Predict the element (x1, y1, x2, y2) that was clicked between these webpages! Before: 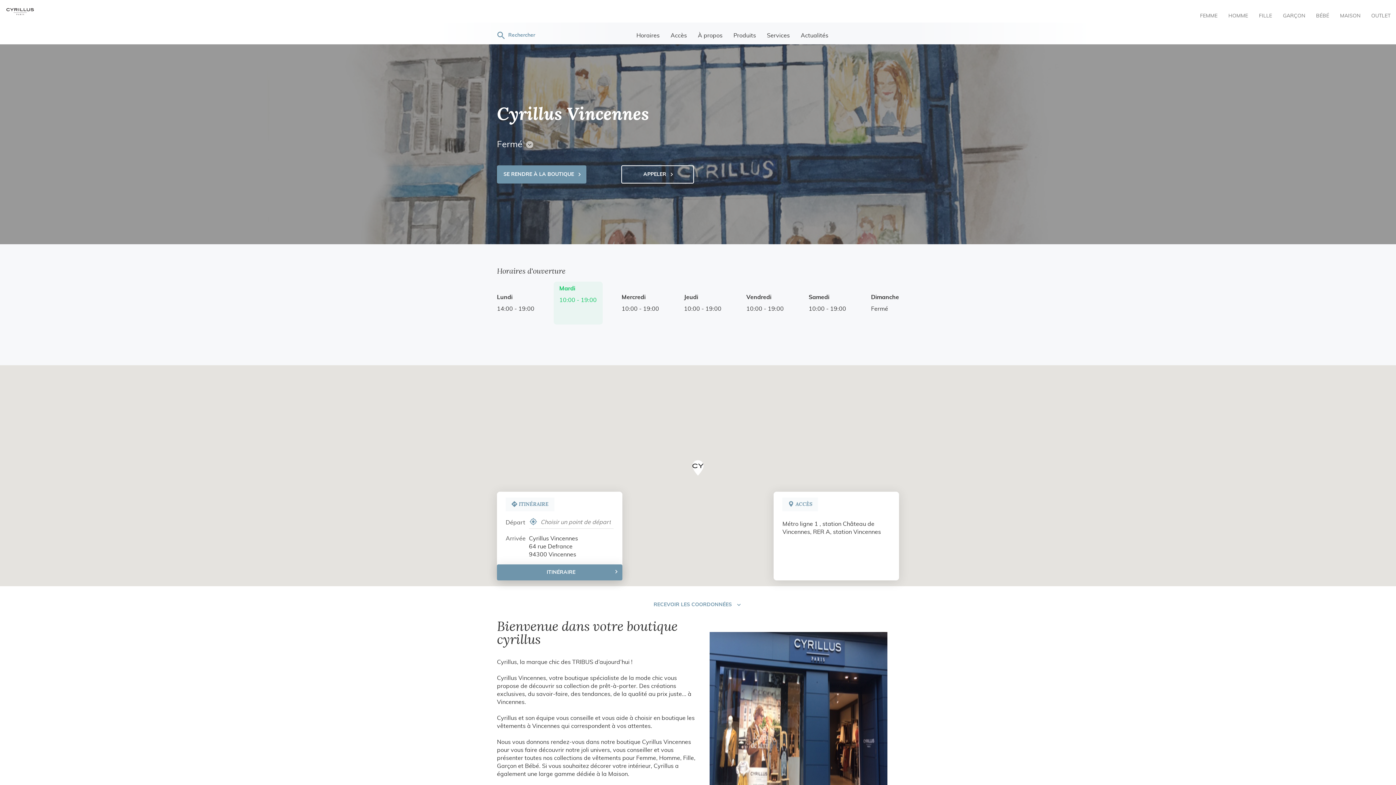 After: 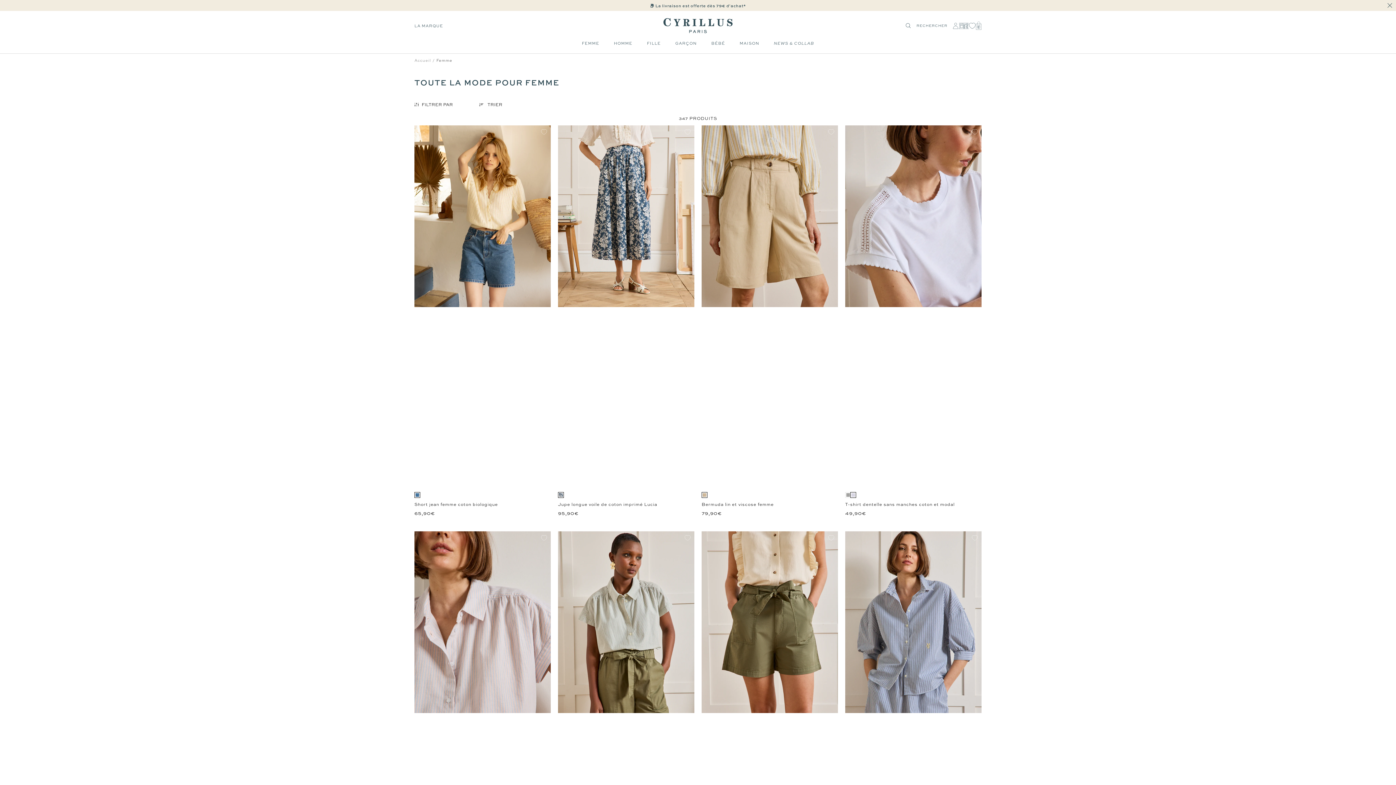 Action: bbox: (1200, 11, 1217, 20) label: FEMME